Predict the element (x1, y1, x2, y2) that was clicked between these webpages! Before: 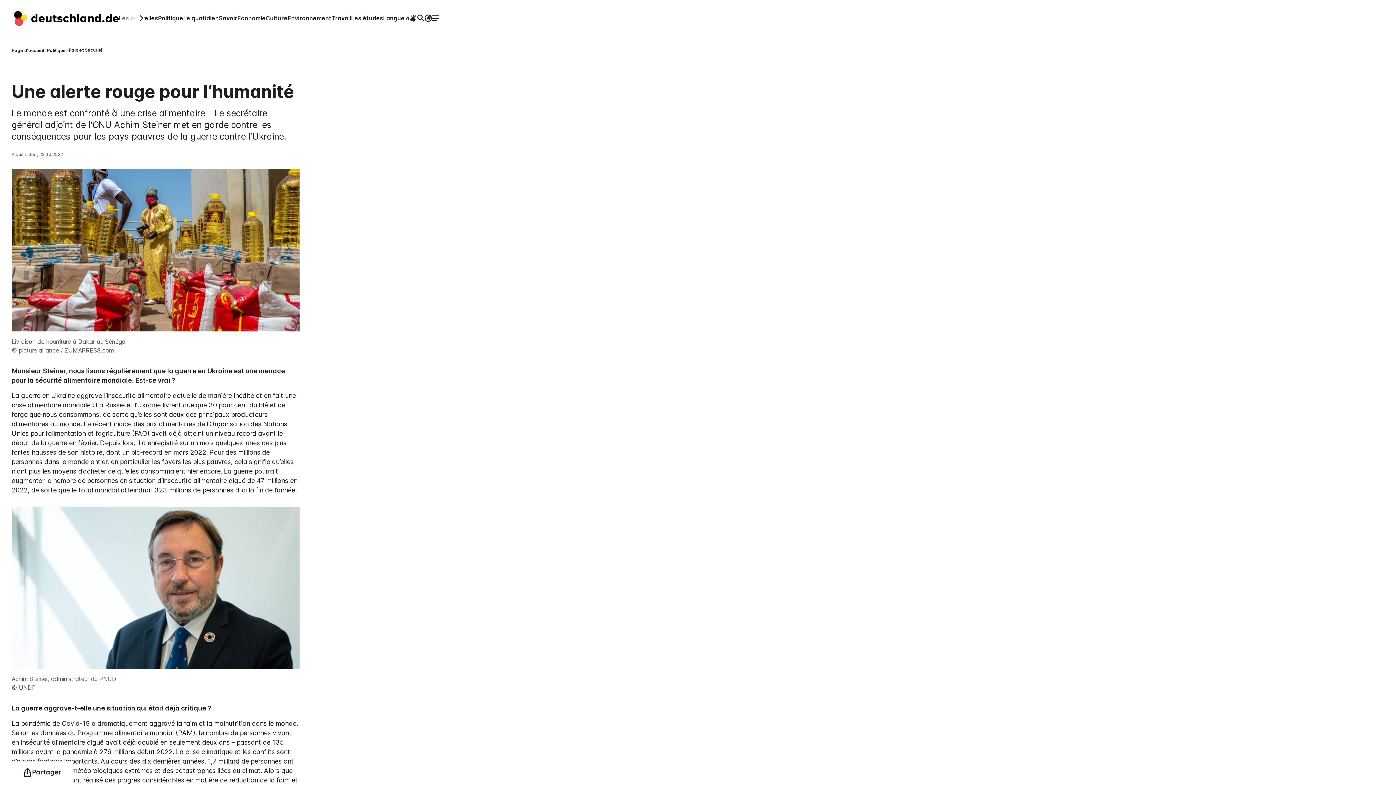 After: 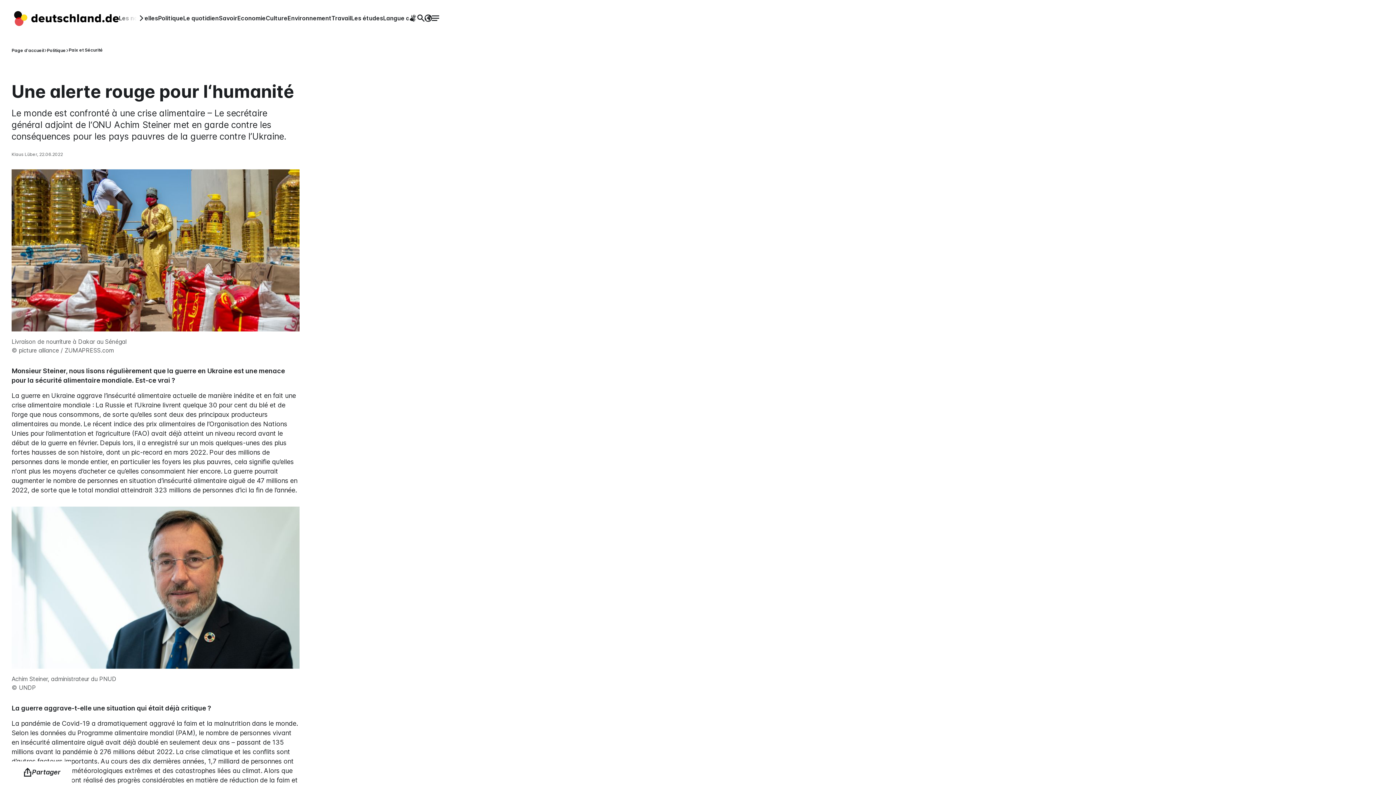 Action: label: Partager bbox: (23, 768, 61, 777)